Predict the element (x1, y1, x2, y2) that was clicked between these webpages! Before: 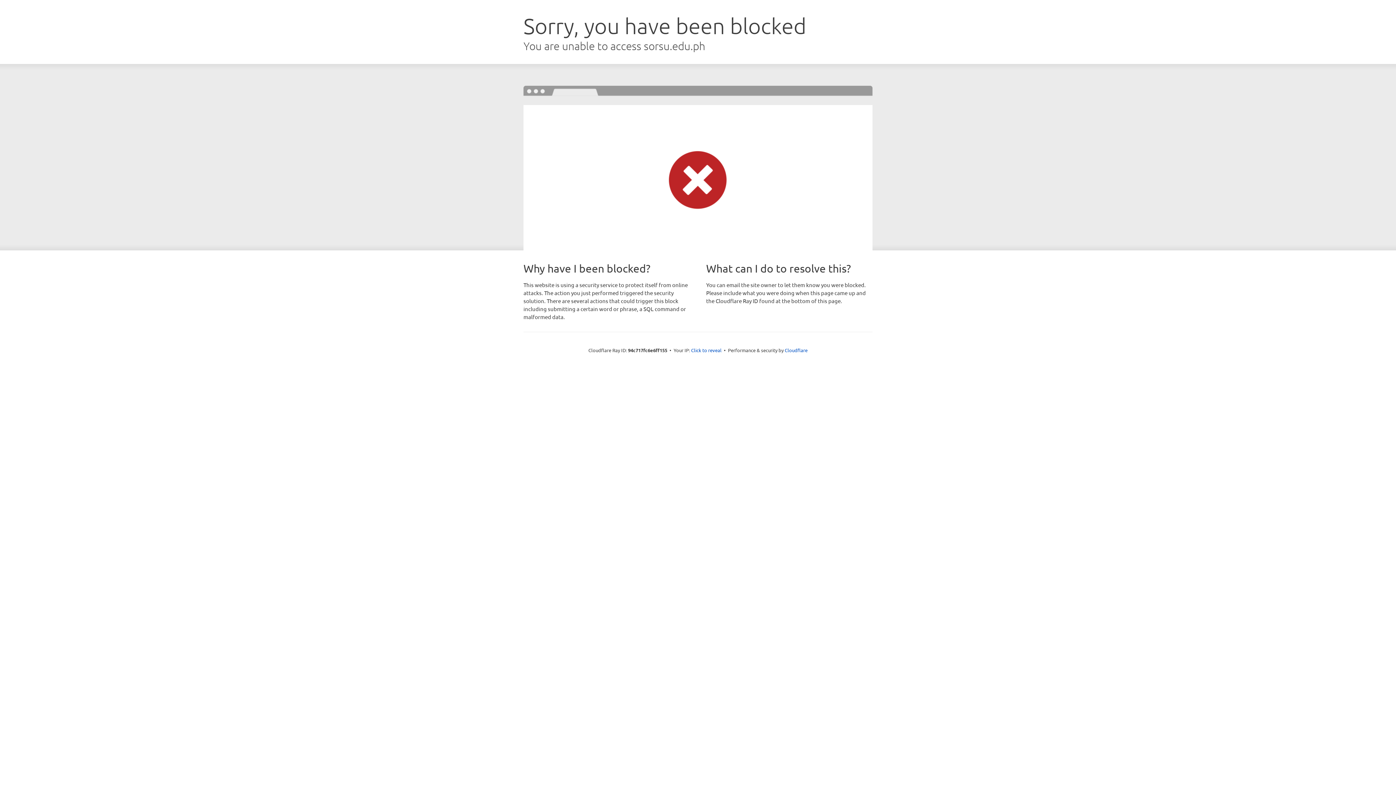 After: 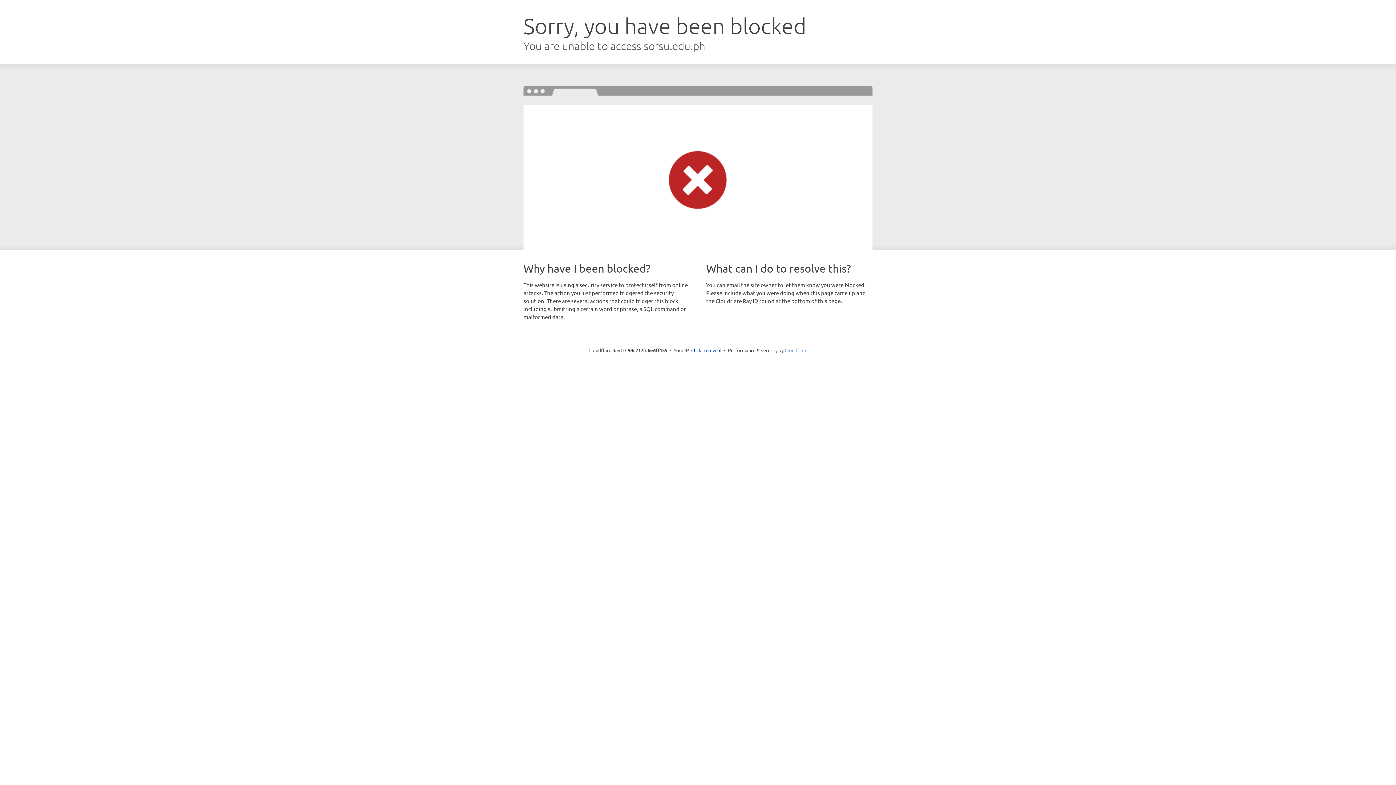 Action: label: Cloudflare bbox: (784, 347, 807, 353)